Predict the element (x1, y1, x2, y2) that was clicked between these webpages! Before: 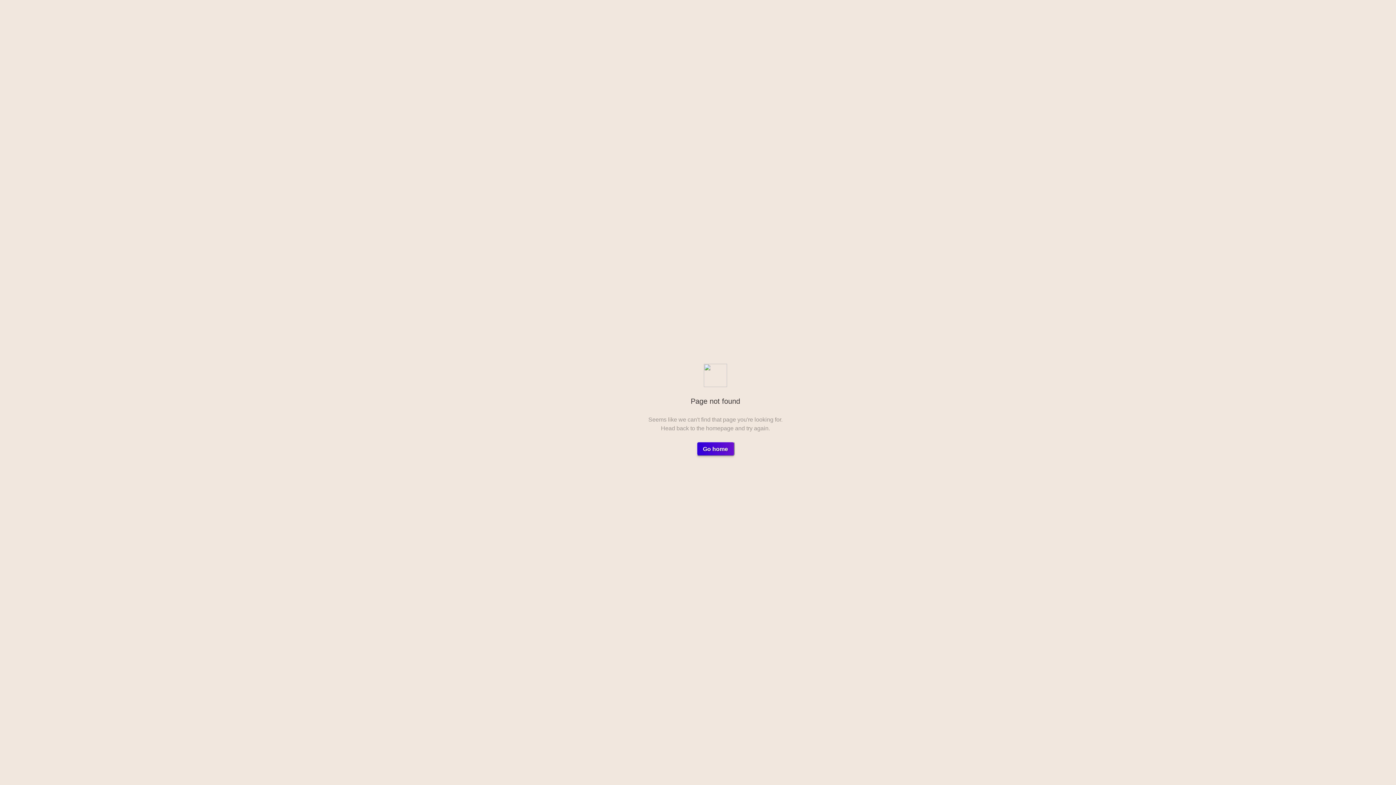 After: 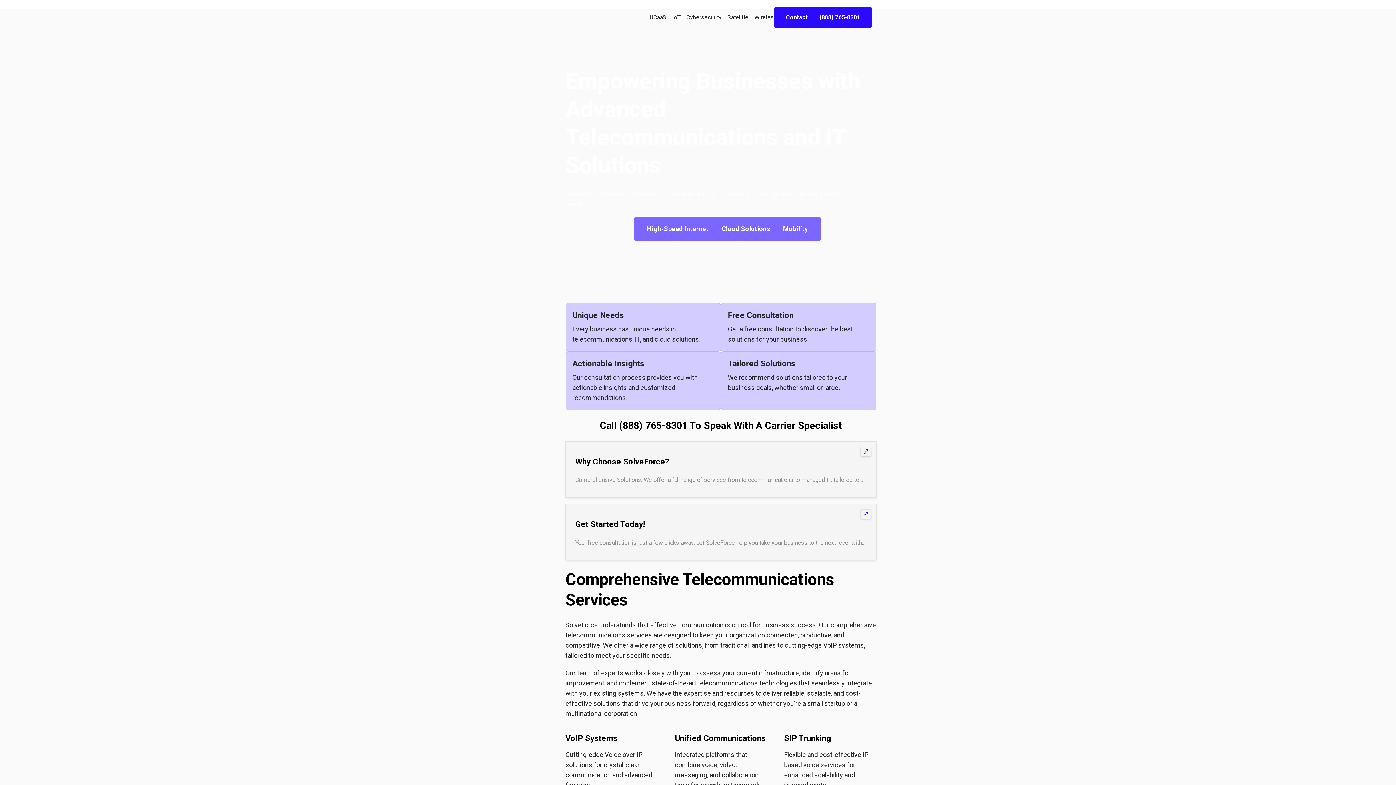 Action: label: Go home bbox: (696, 441, 734, 456)